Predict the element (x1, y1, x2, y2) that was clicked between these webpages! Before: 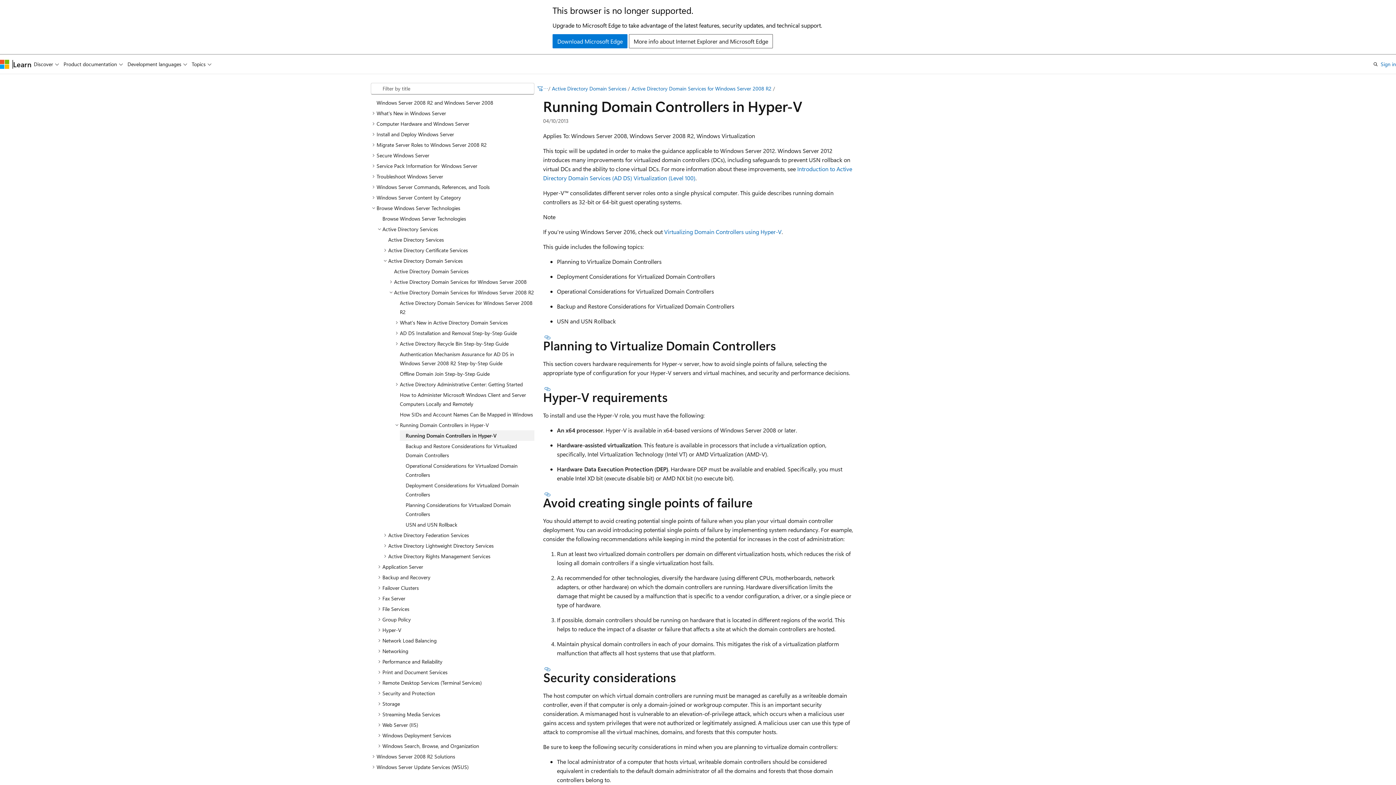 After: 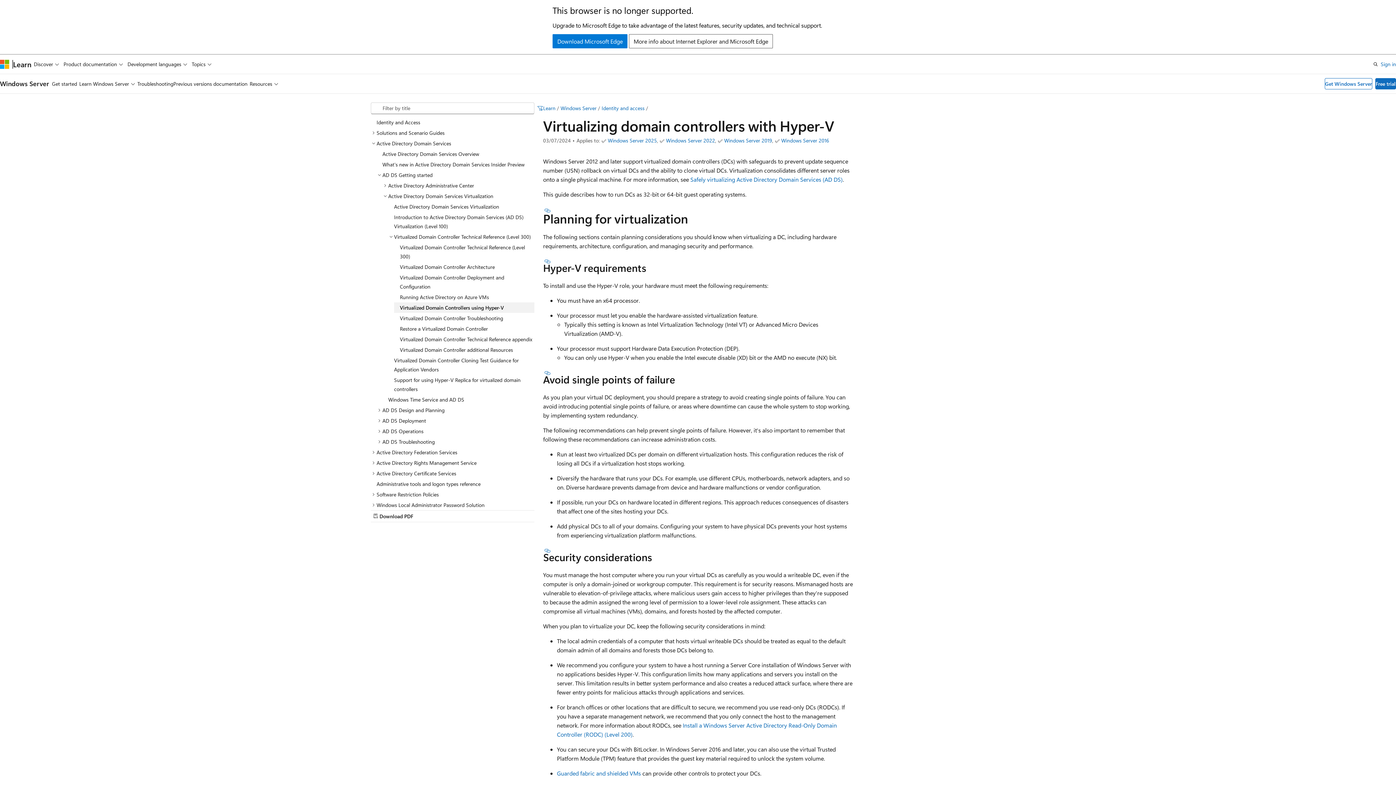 Action: bbox: (664, 227, 781, 235) label: Virtualizing Domain Controllers using Hyper-V